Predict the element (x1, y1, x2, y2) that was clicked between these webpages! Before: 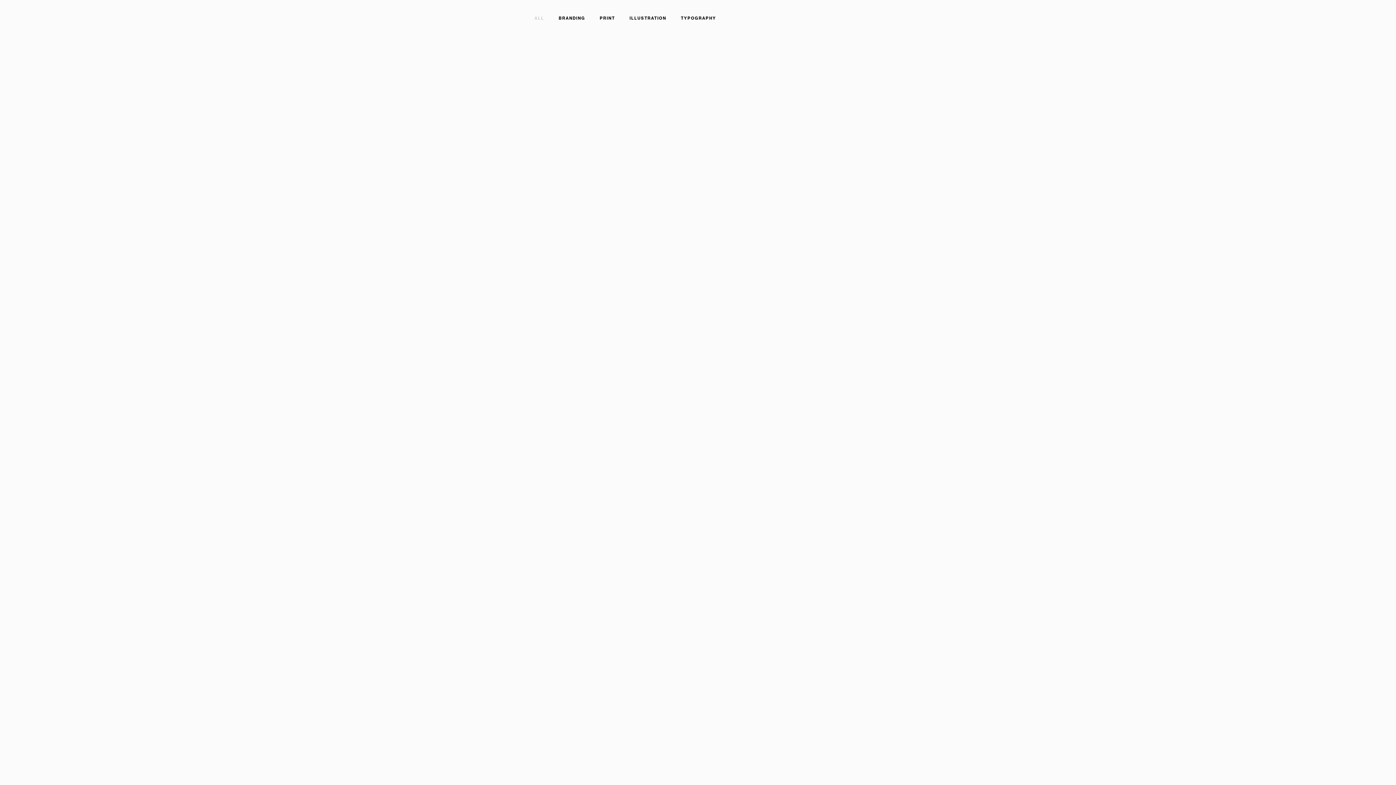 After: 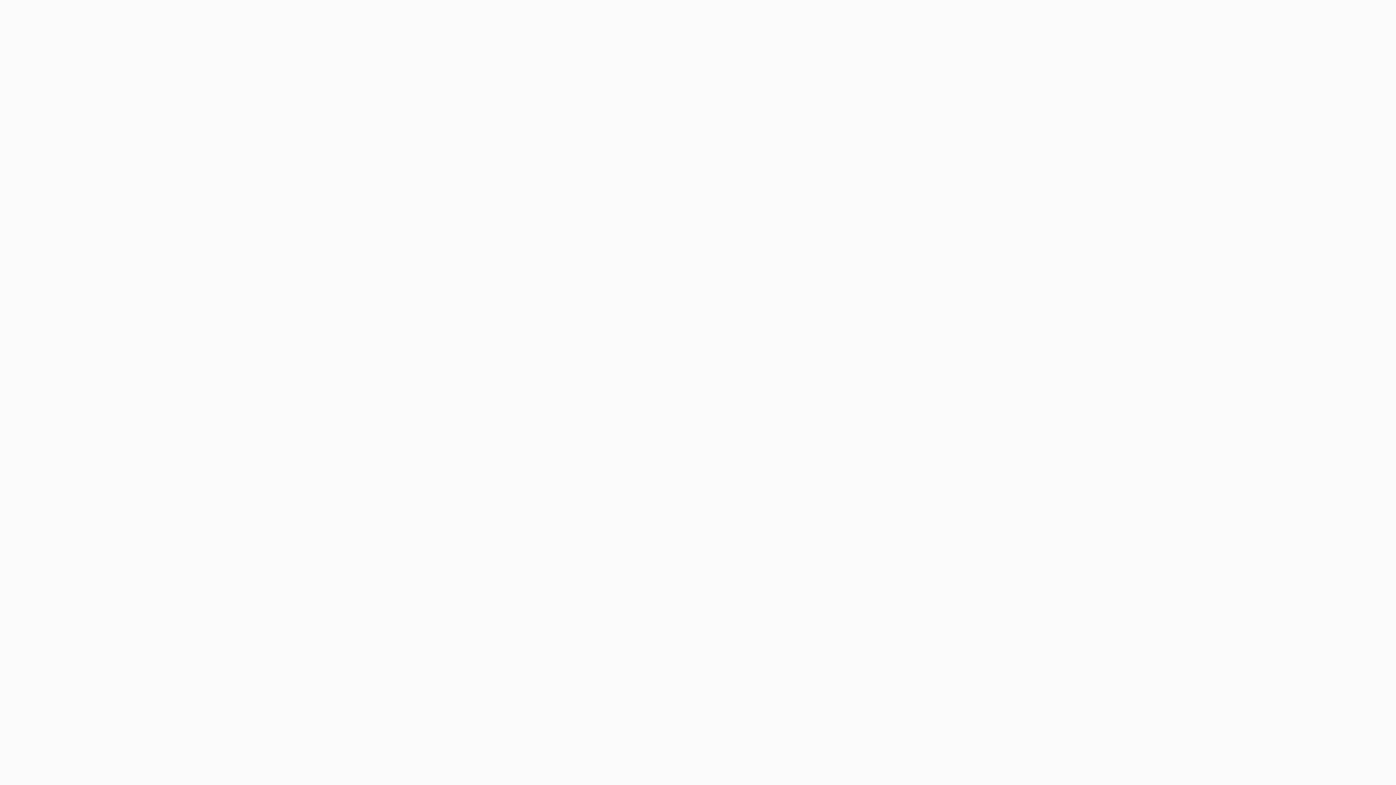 Action: bbox: (383, 40, 698, 503) label: Visualising the internal chaos of a split personality.
Something In My Mind
poster + print + illustration + typography